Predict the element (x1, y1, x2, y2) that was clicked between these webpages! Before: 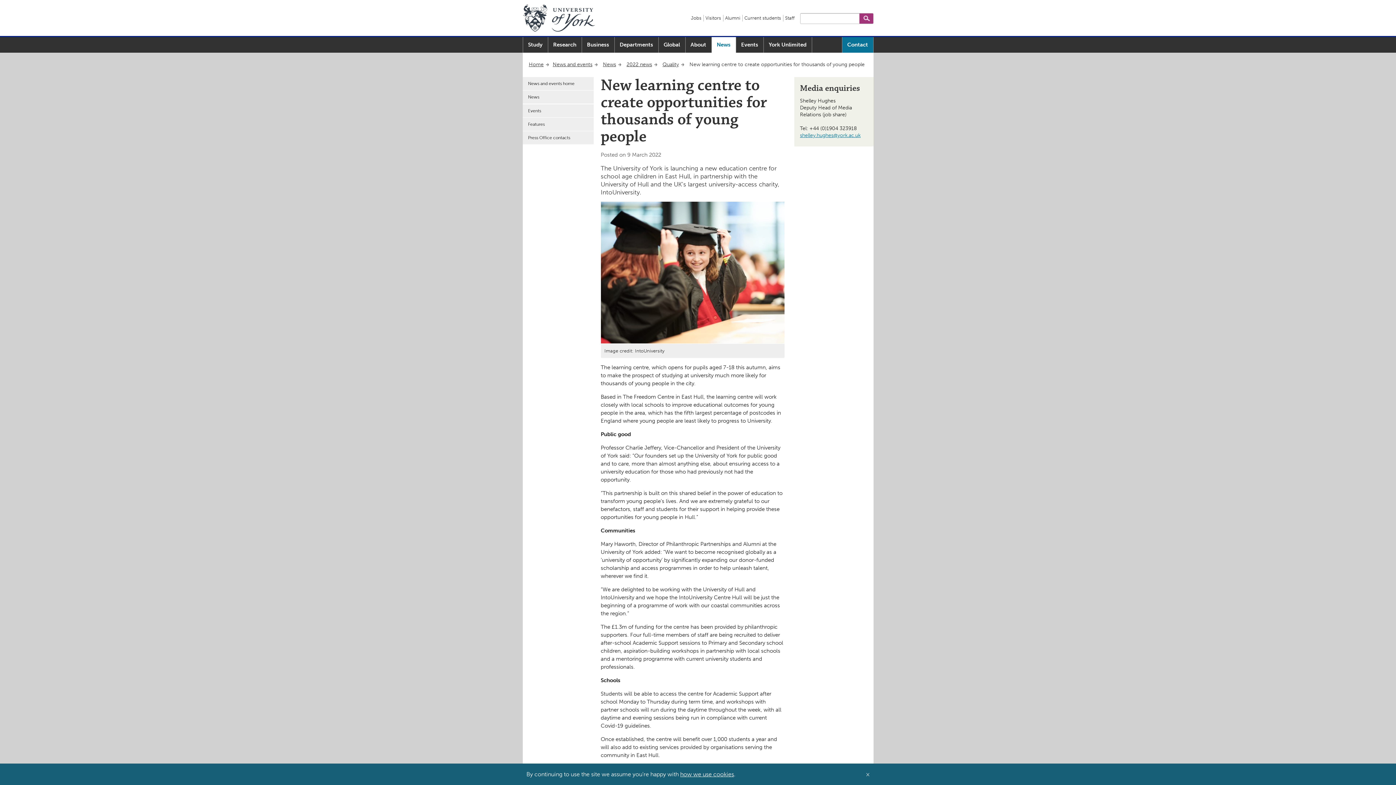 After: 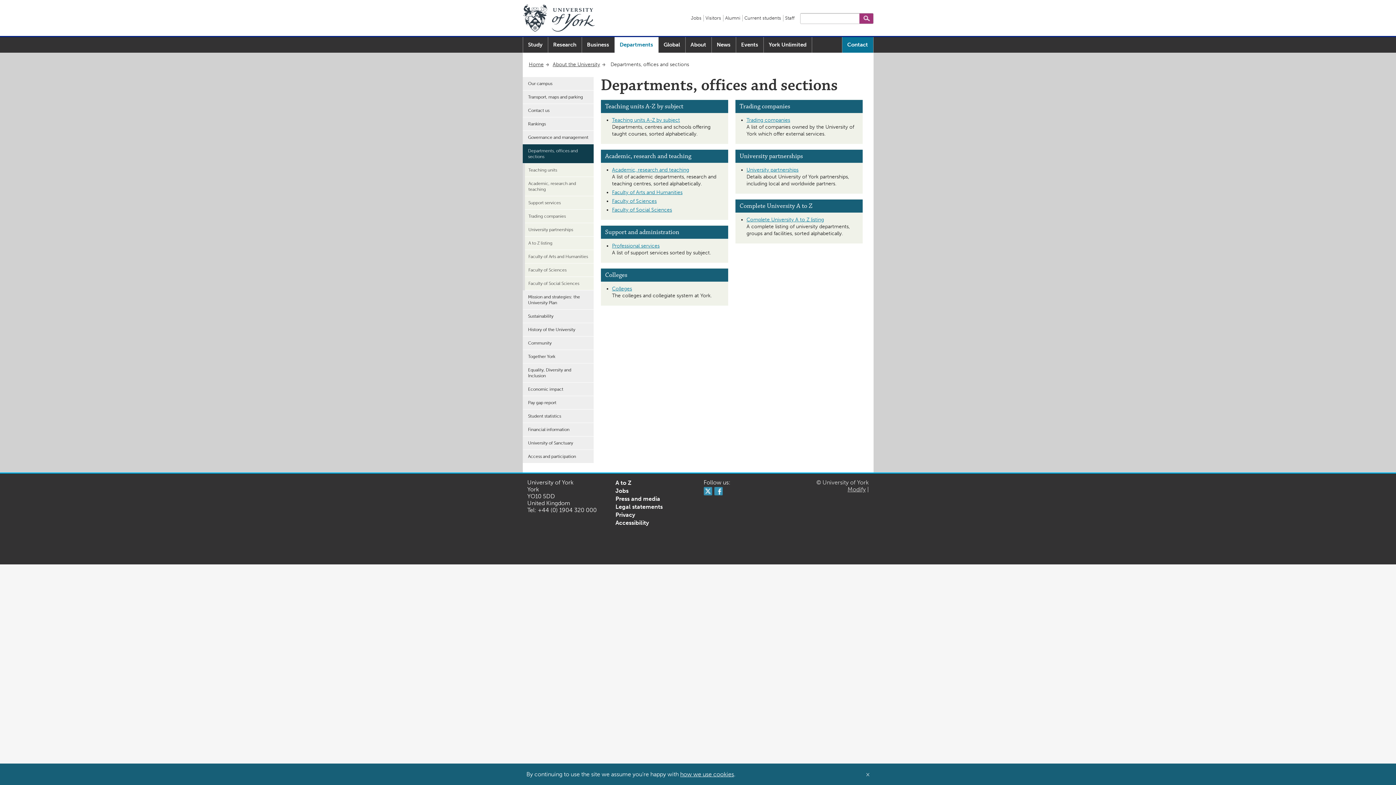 Action: bbox: (614, 37, 658, 52) label: Departments